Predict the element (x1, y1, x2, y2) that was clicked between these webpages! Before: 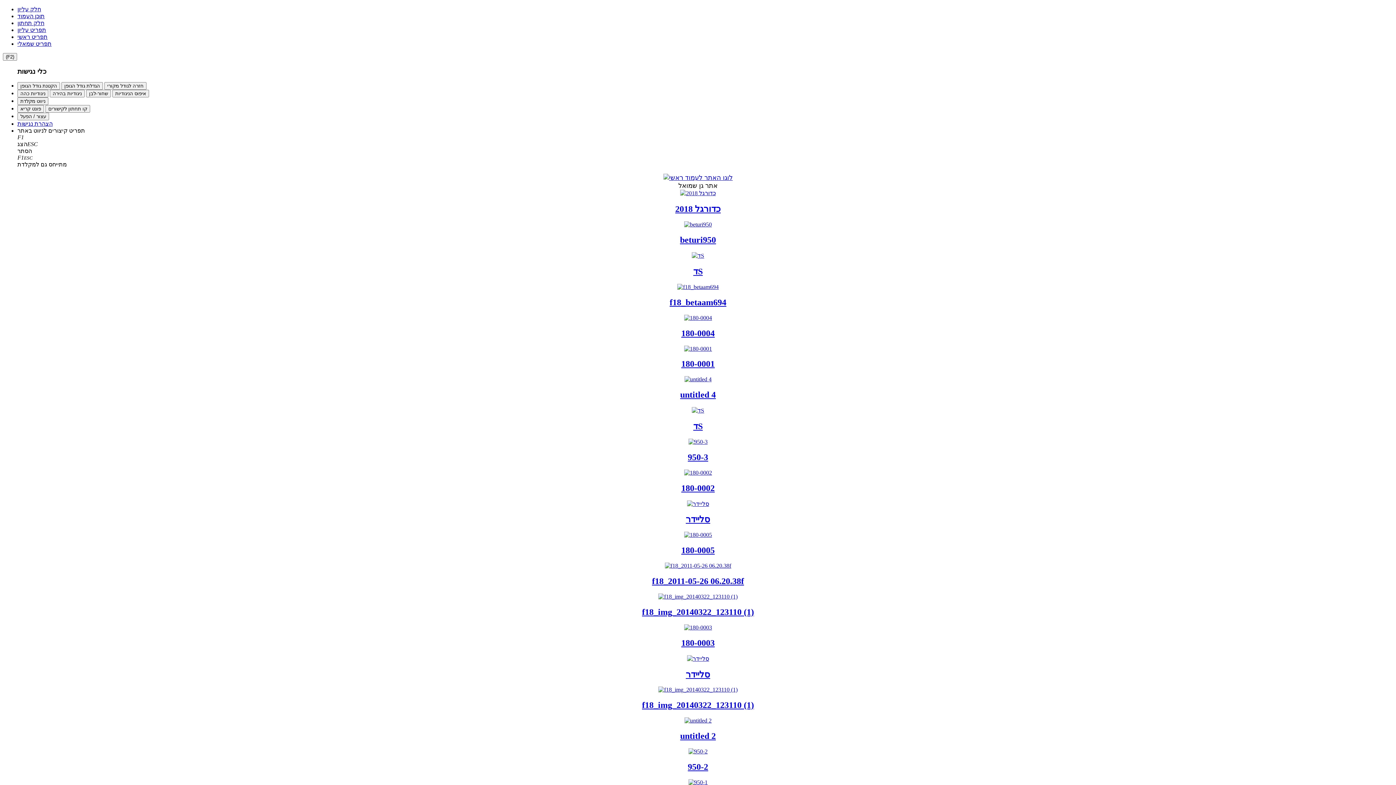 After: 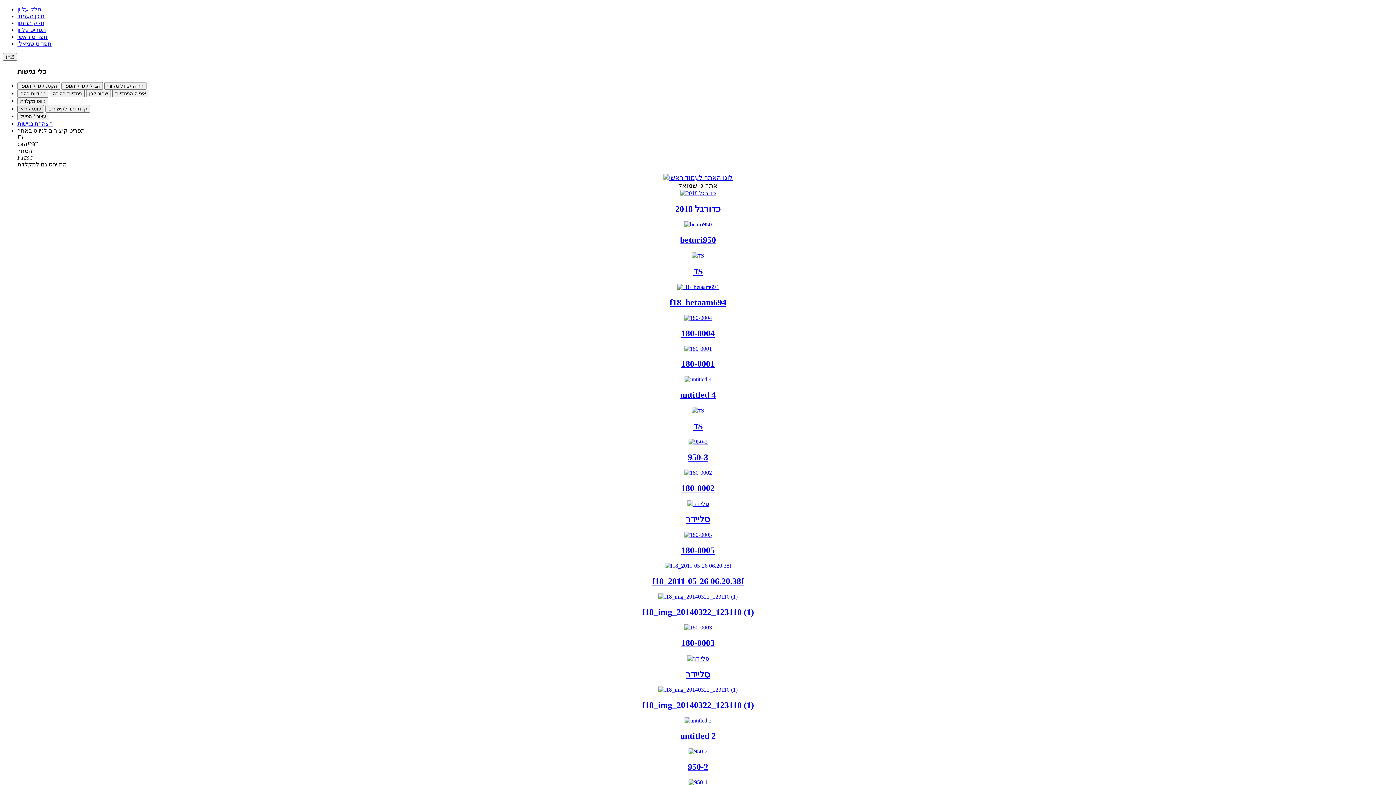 Action: label: פונט קריא bbox: (17, 105, 44, 112)